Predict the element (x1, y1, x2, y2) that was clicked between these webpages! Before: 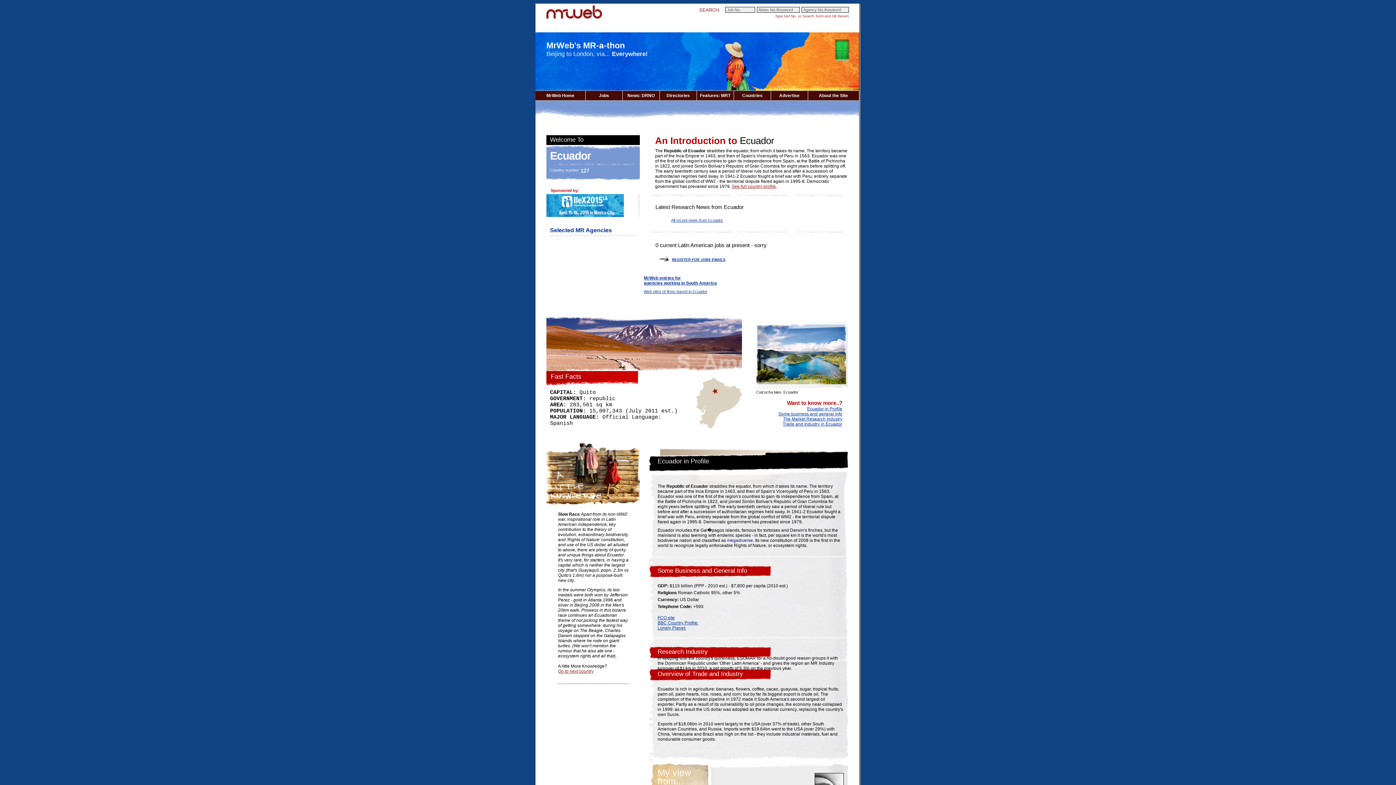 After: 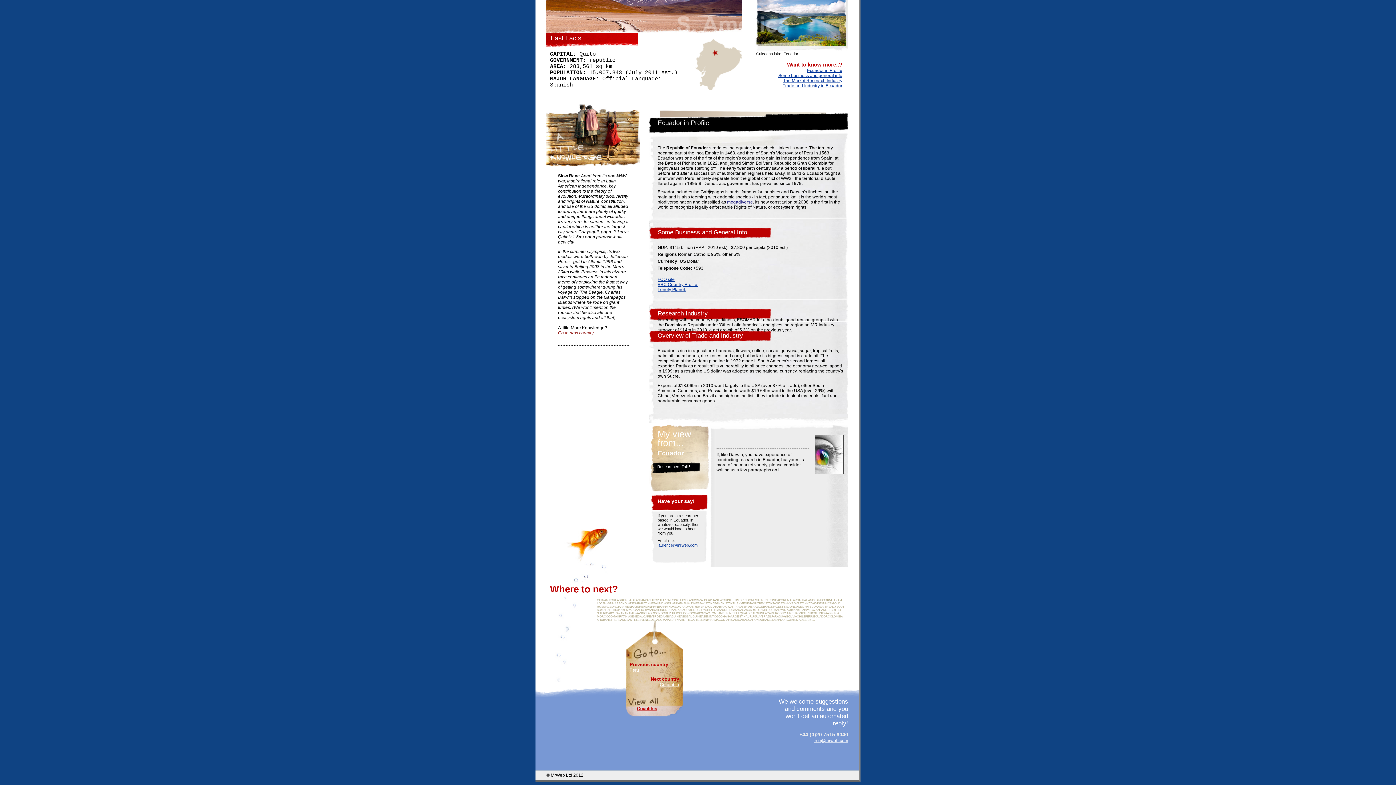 Action: label: Trade and Industry in Ecuador bbox: (782, 421, 842, 427)